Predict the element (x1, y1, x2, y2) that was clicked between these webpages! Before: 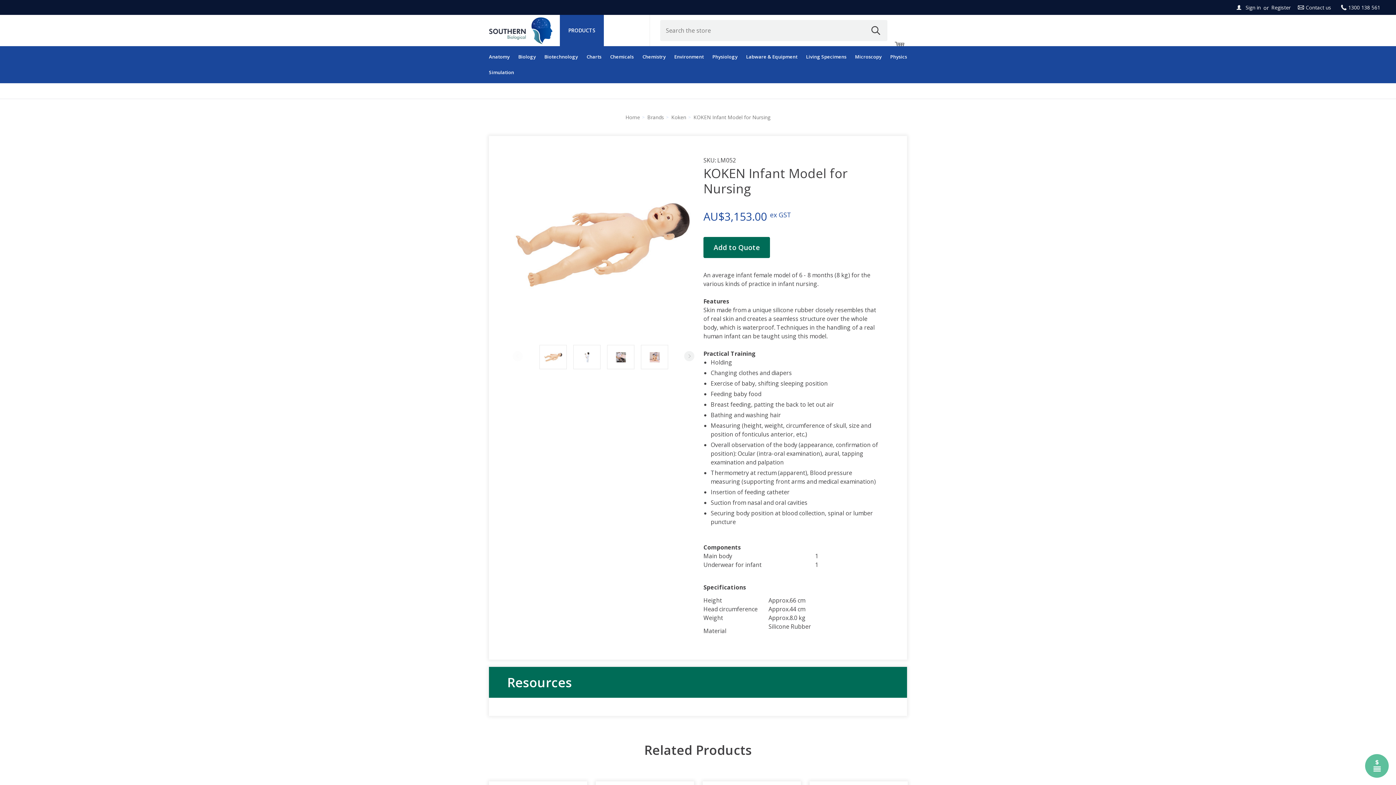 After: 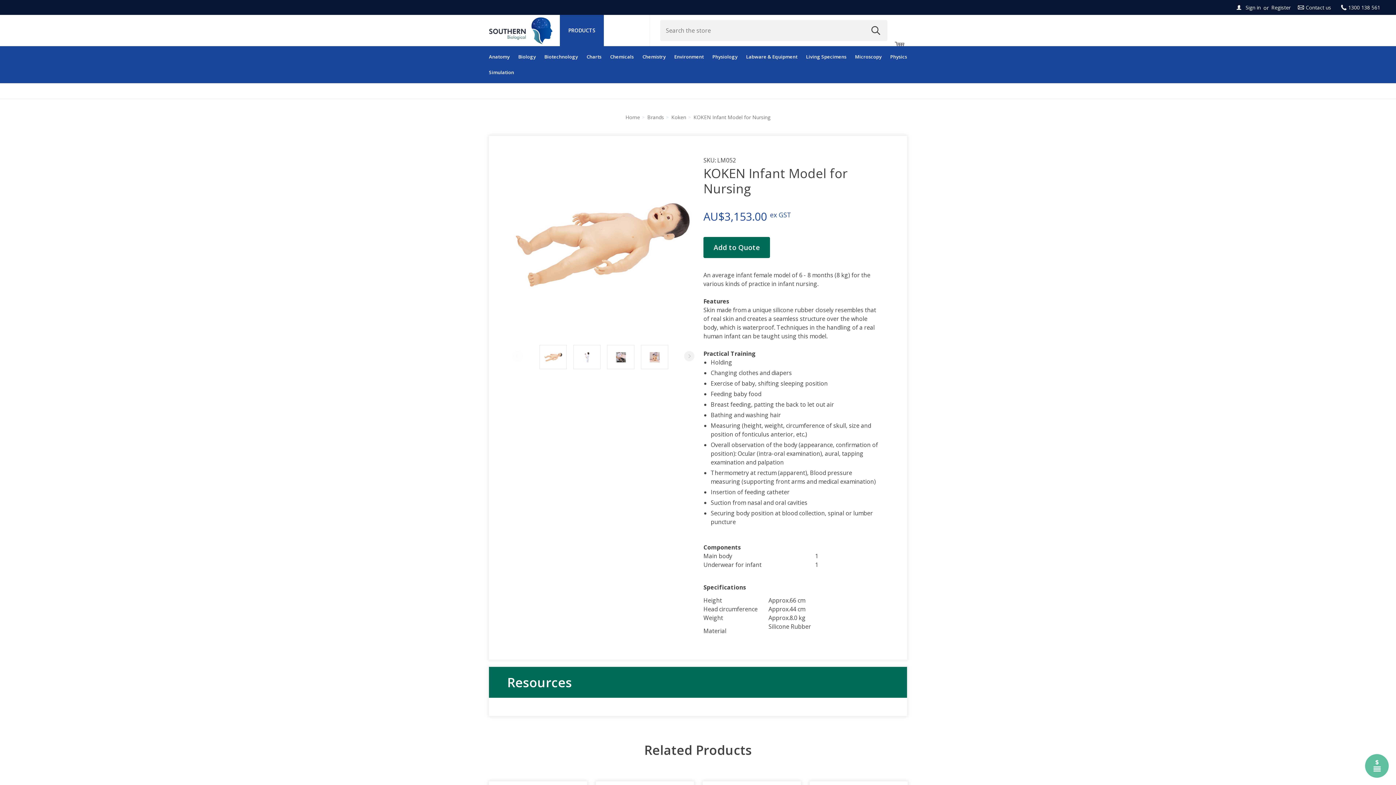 Action: label: PRODUCTS bbox: (560, 14, 604, 46)